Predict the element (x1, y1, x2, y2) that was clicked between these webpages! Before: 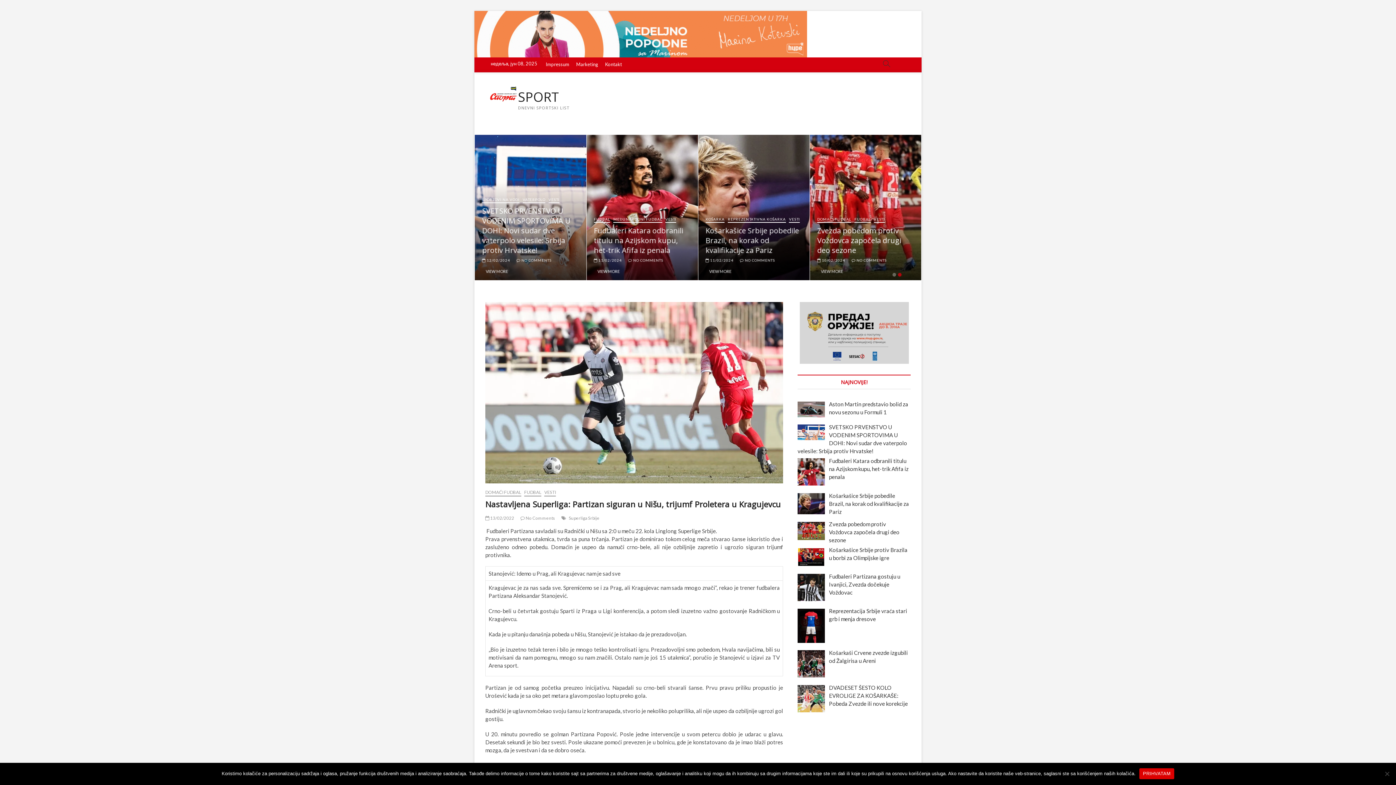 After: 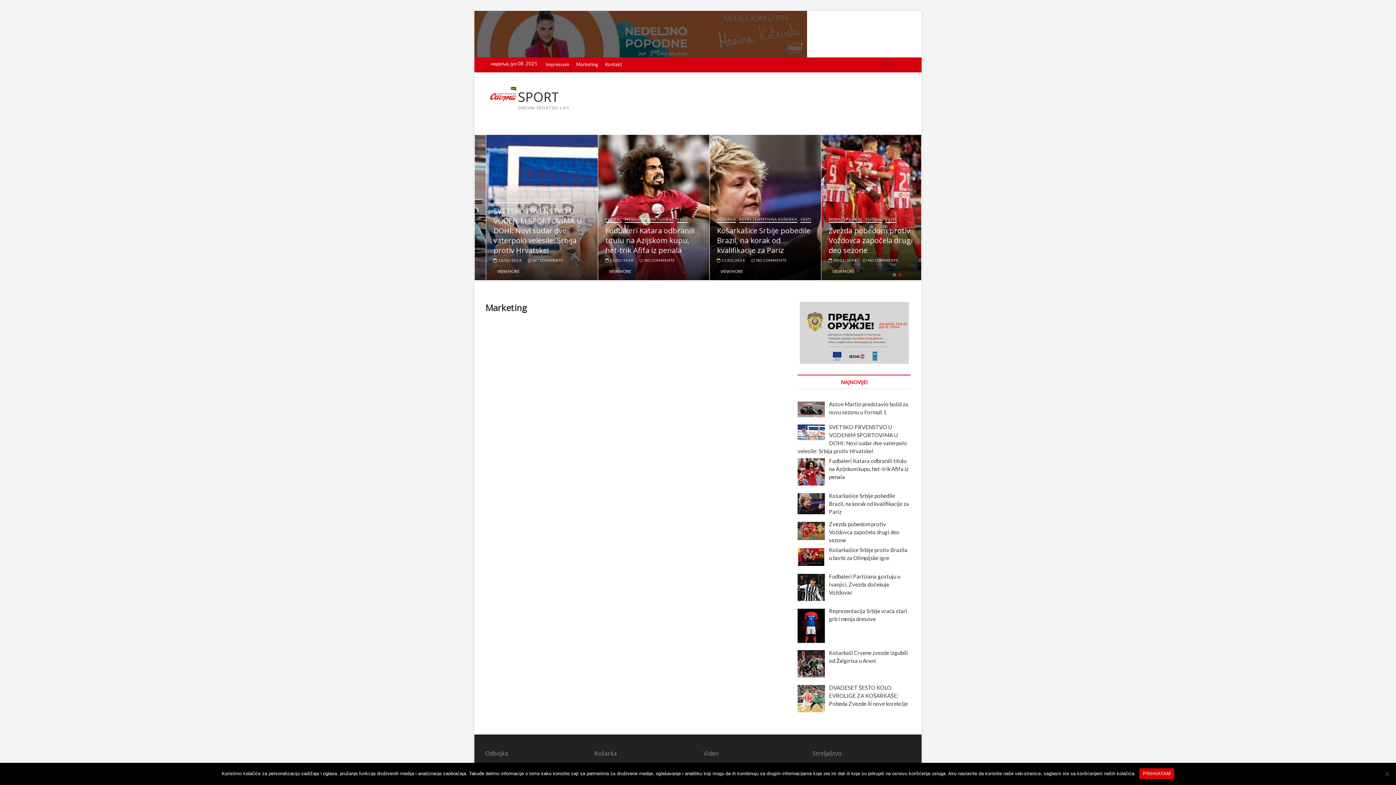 Action: label: Marketing bbox: (573, 57, 601, 71)